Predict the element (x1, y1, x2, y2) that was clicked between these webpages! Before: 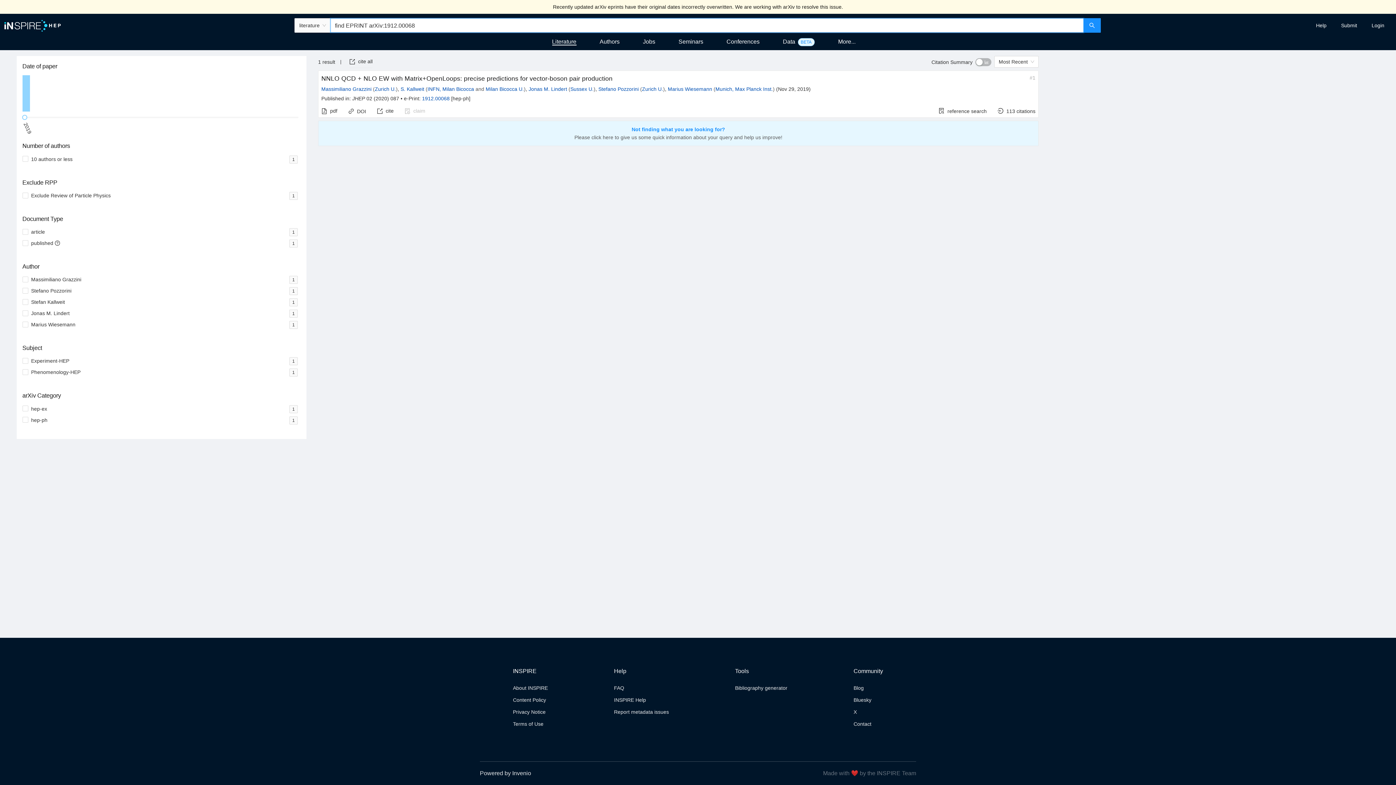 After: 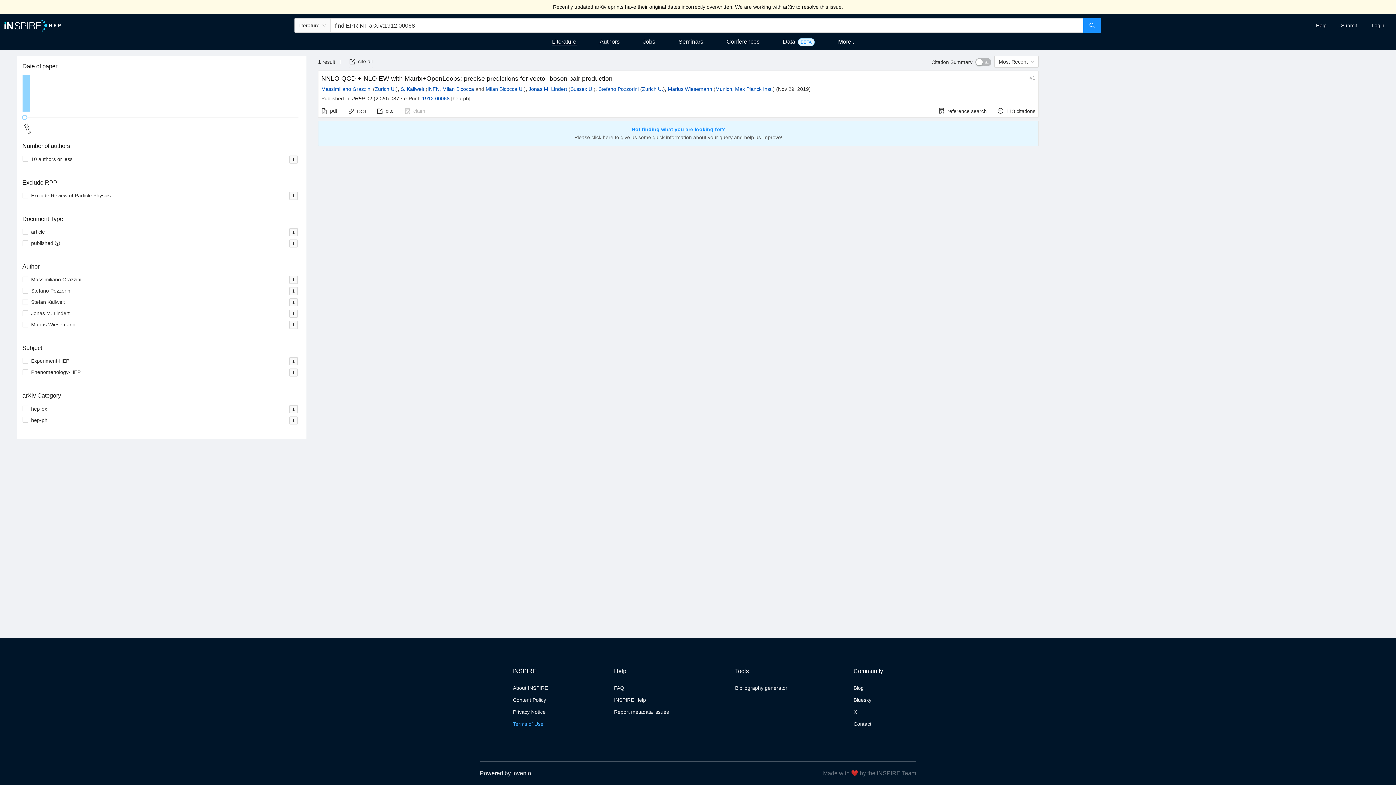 Action: bbox: (513, 721, 543, 727) label: Terms of Use